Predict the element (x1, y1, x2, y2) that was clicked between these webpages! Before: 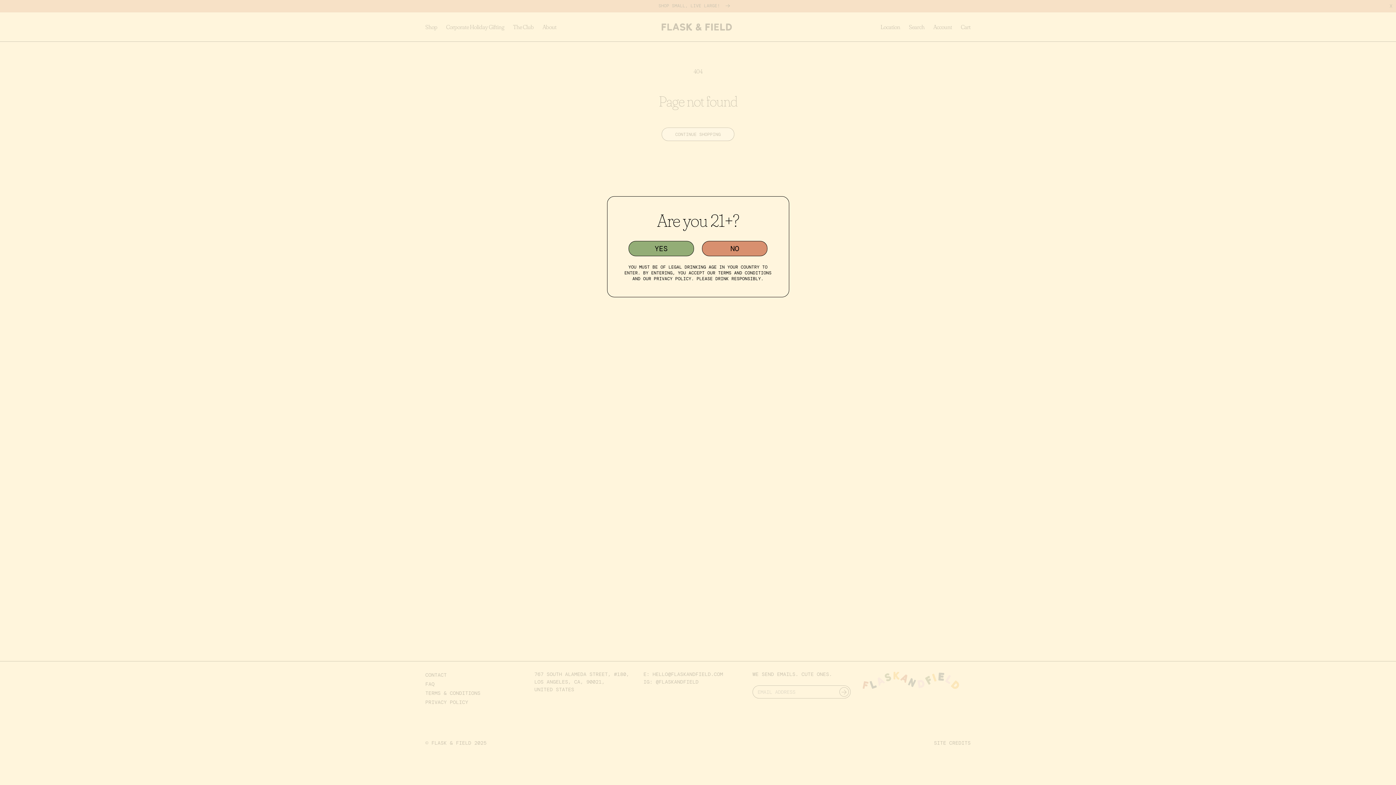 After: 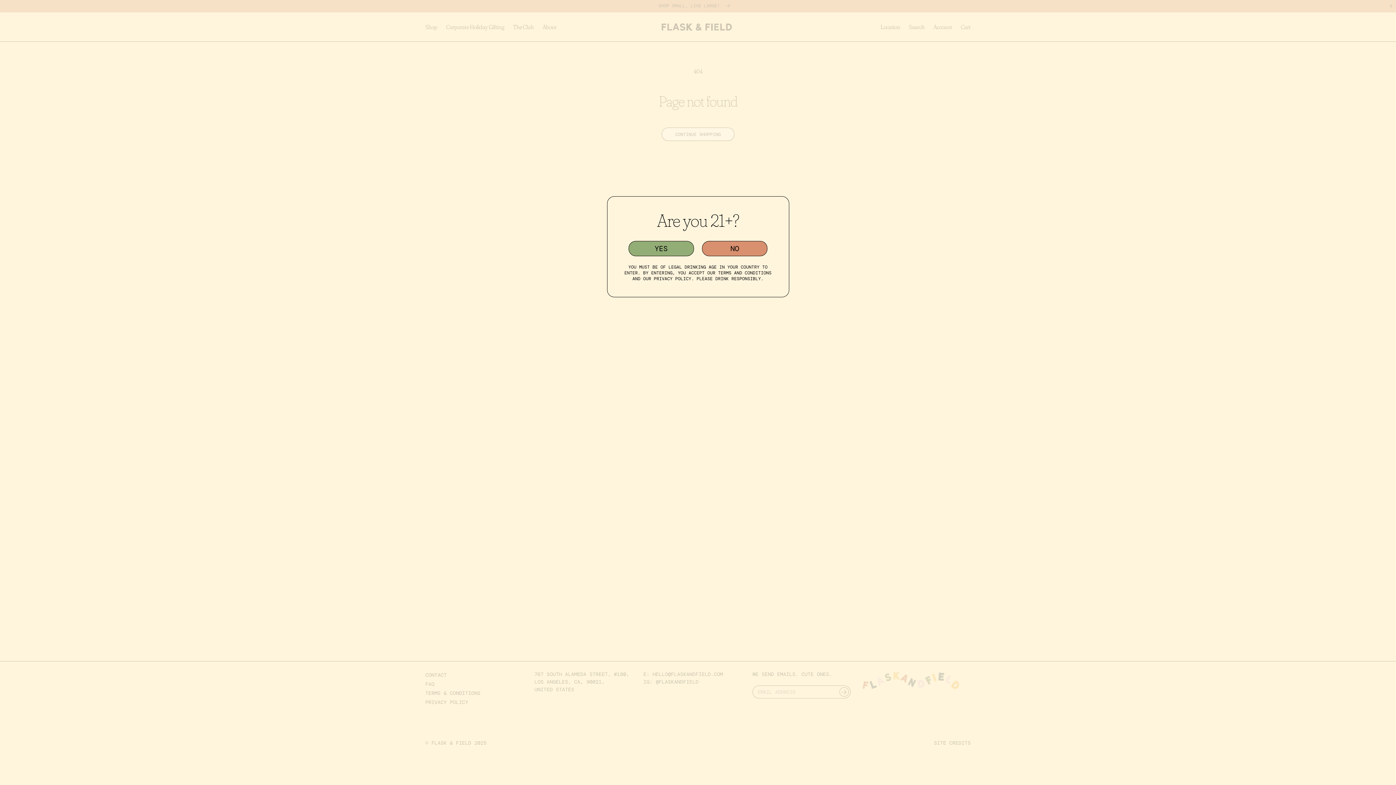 Action: label: NO bbox: (702, 241, 767, 256)